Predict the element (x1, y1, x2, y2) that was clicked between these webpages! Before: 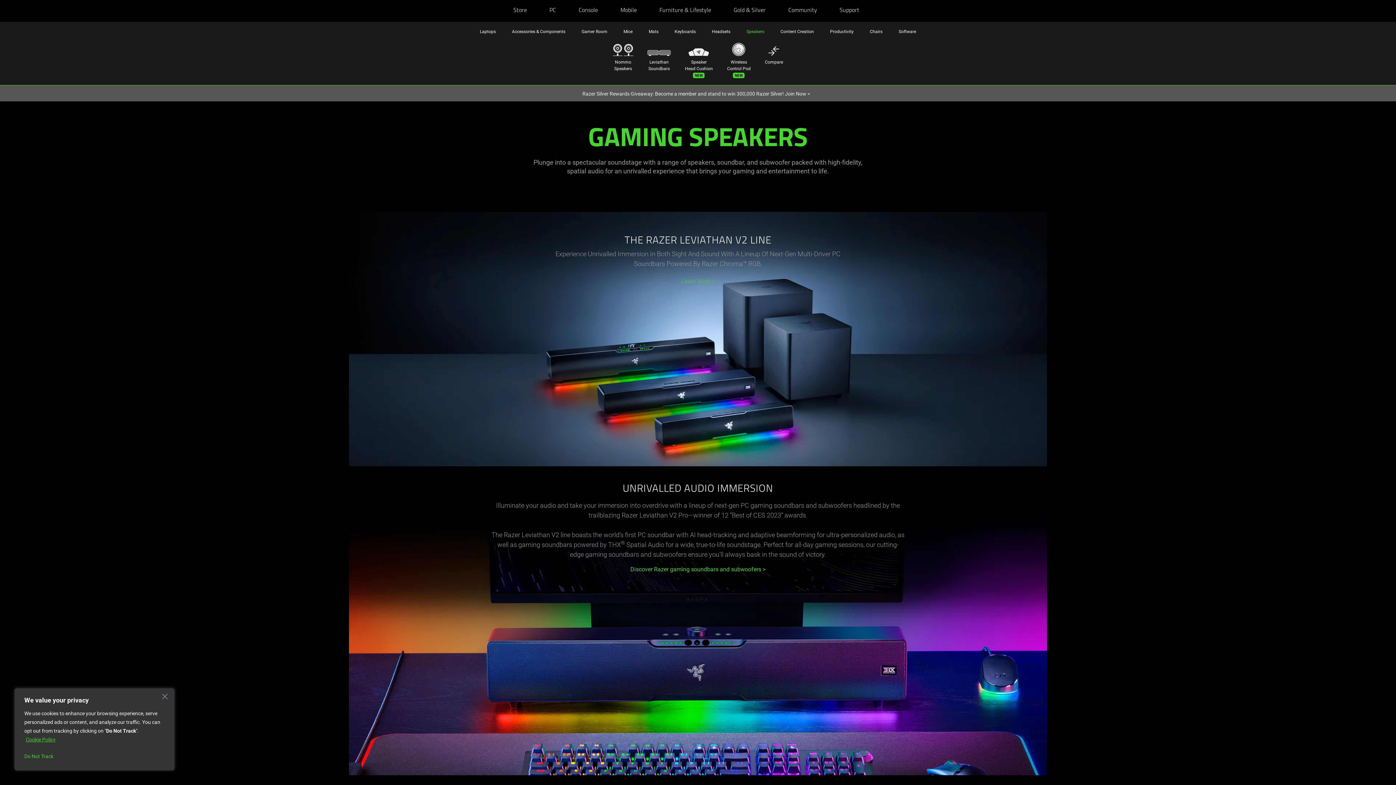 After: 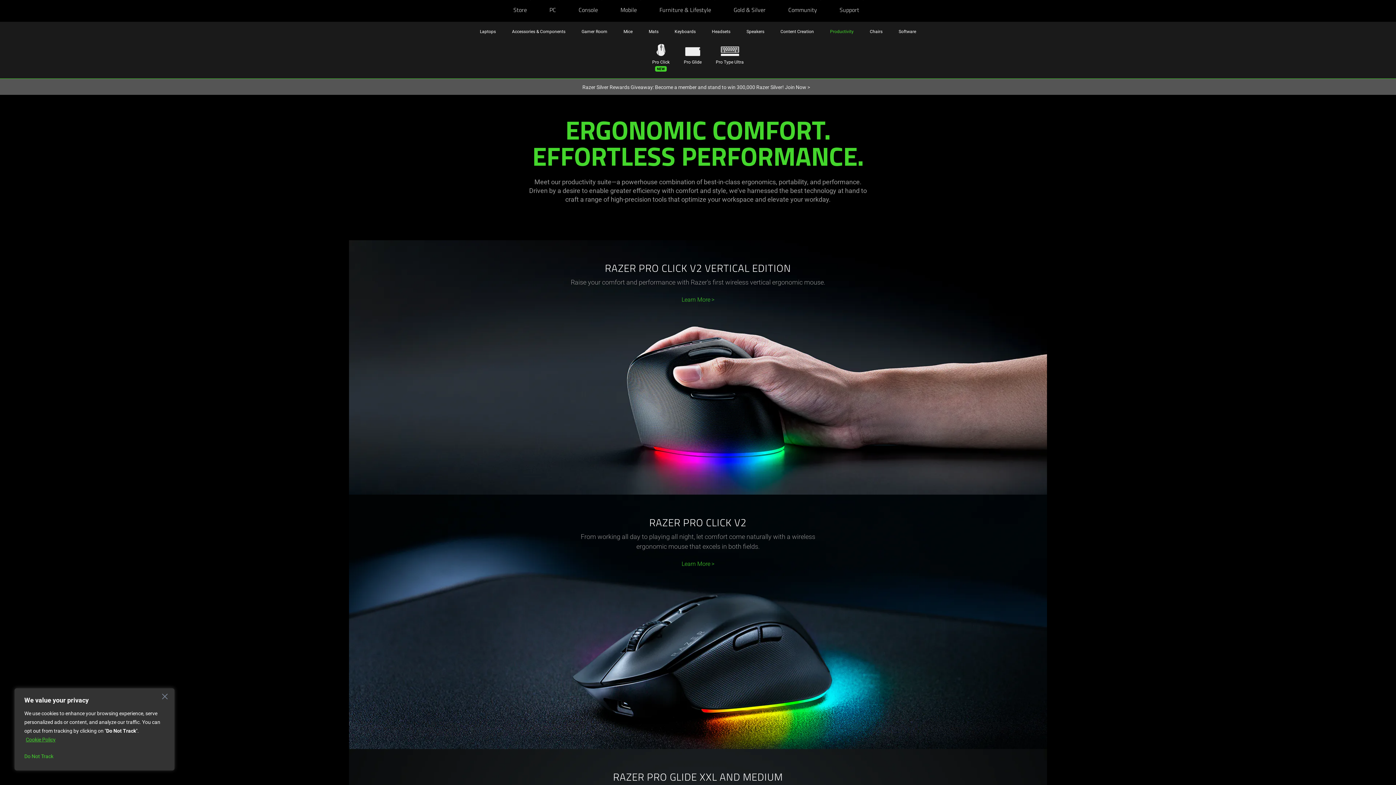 Action: bbox: (830, 28, 853, 34) label: Productivity